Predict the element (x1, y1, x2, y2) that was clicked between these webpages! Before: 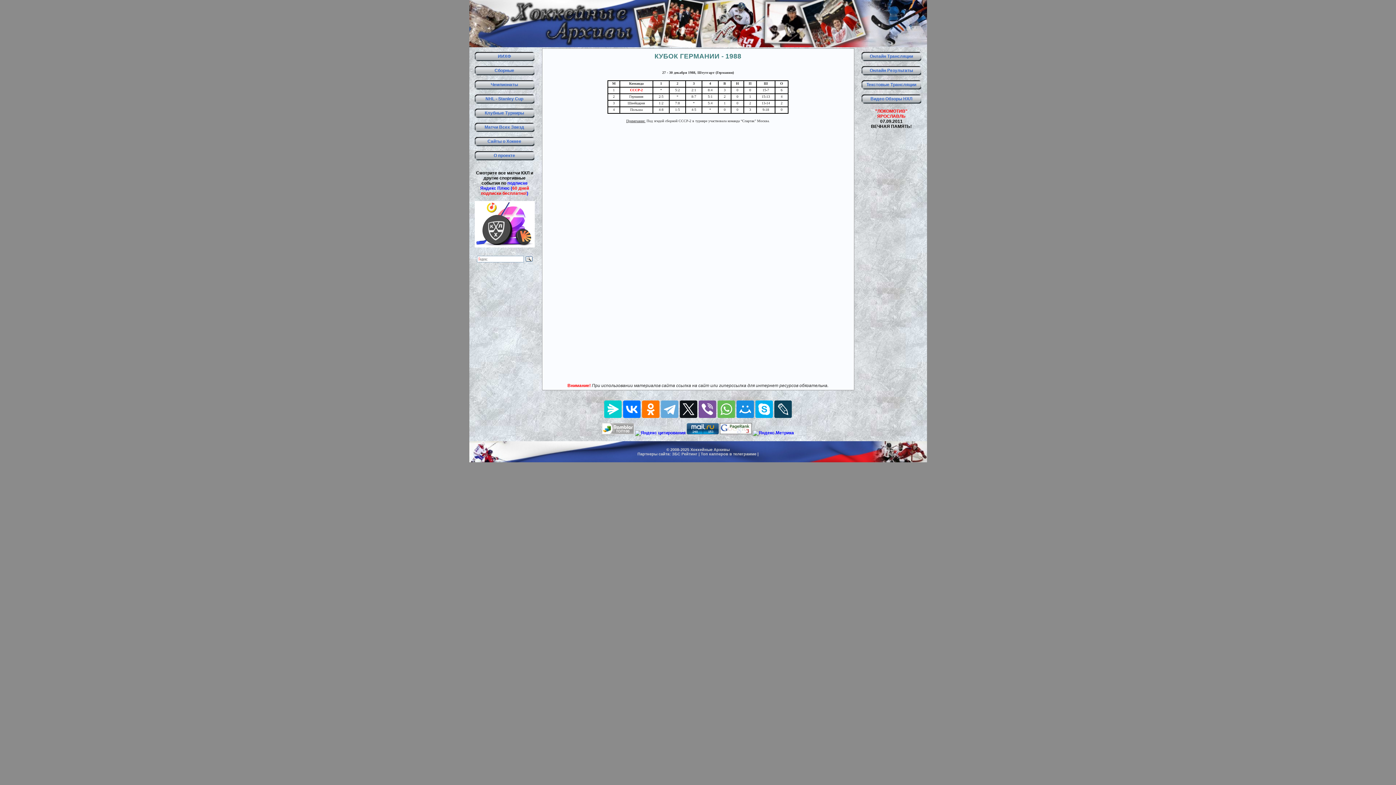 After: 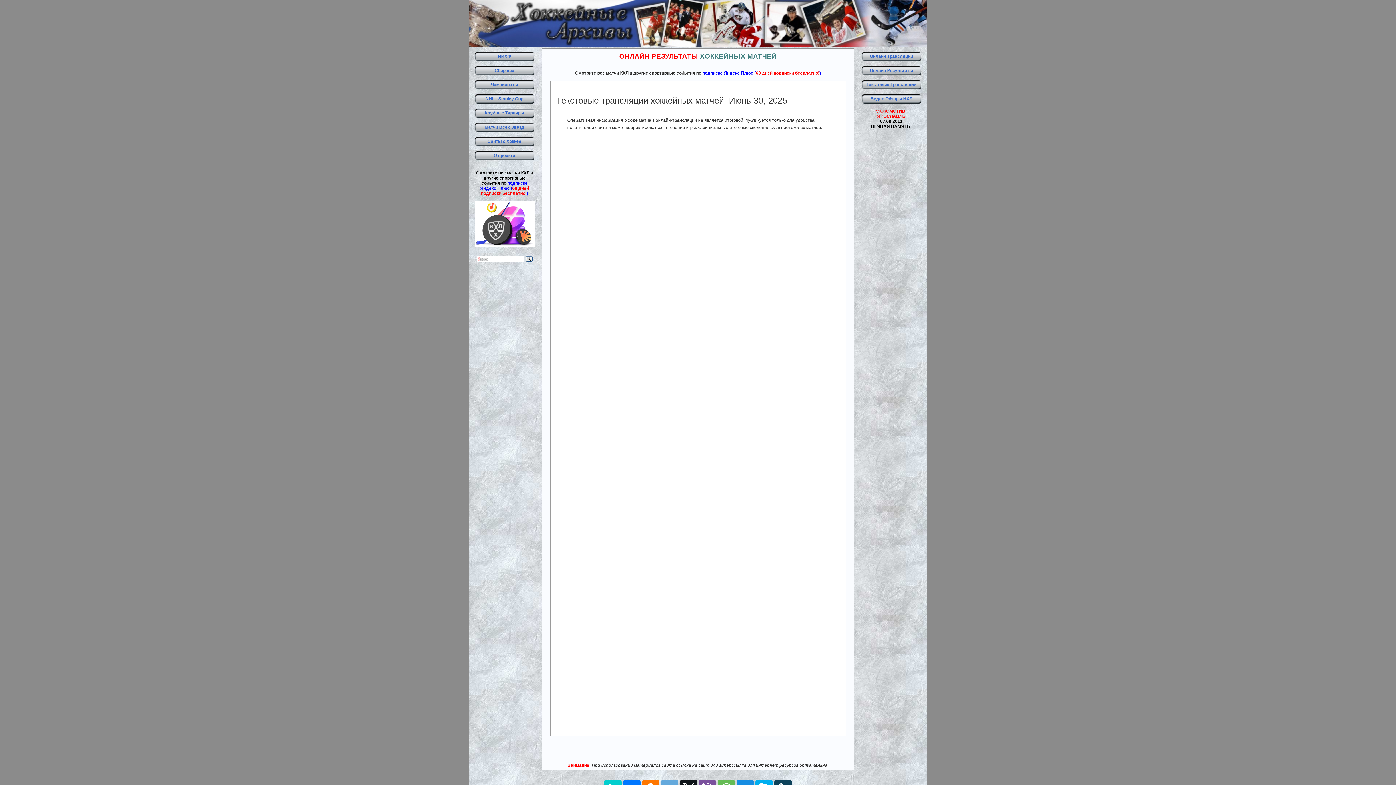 Action: bbox: (861, 66, 921, 75) label: Онлайн Результаты